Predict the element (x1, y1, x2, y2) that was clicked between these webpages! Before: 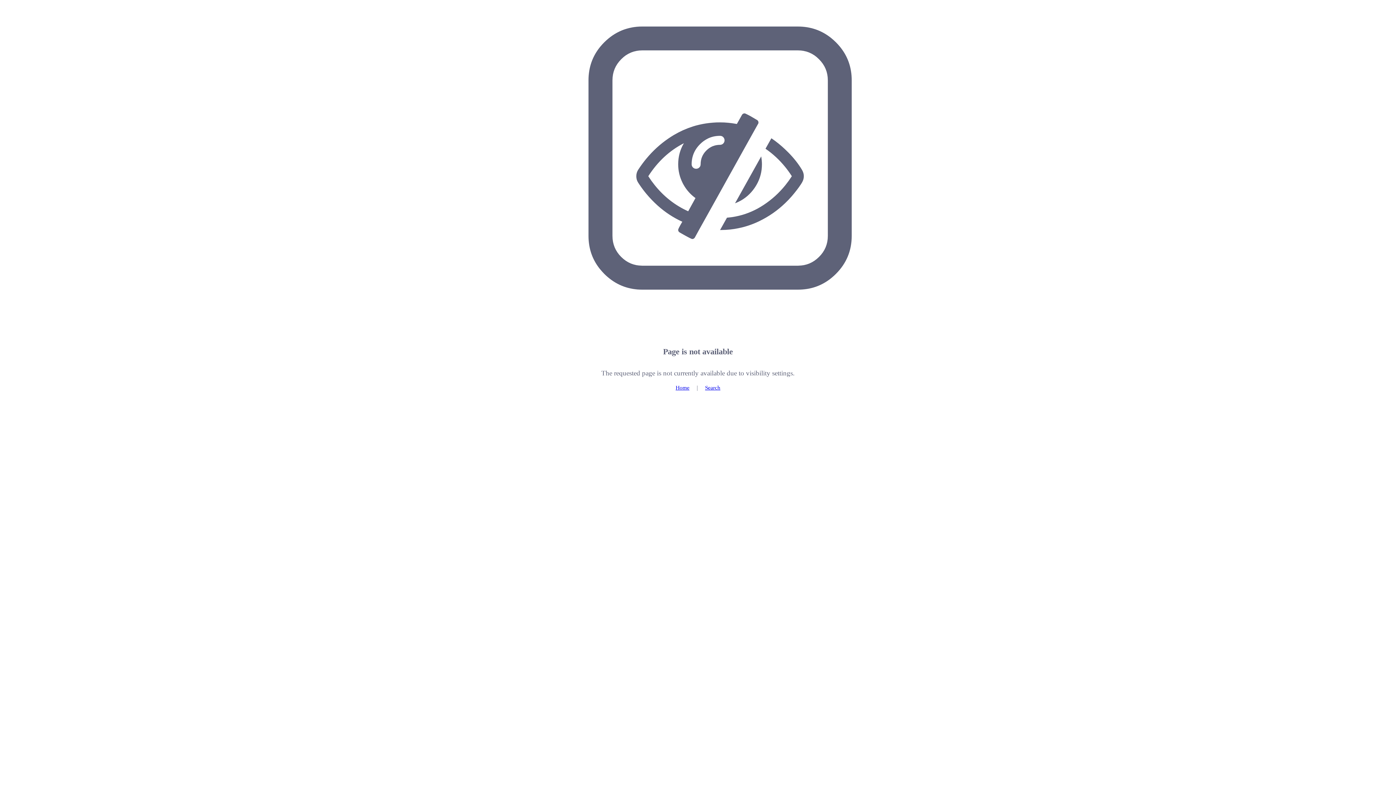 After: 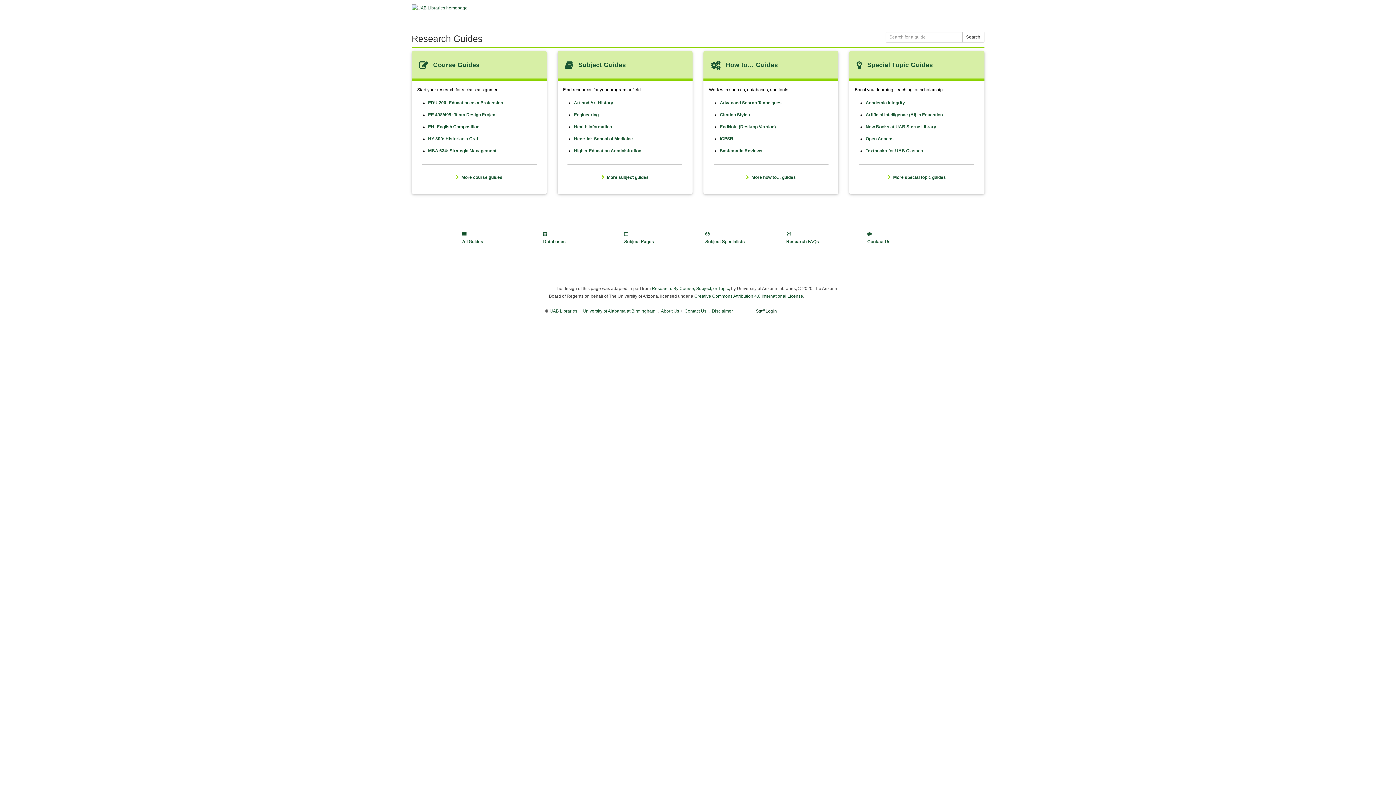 Action: label: Home bbox: (675, 384, 689, 390)